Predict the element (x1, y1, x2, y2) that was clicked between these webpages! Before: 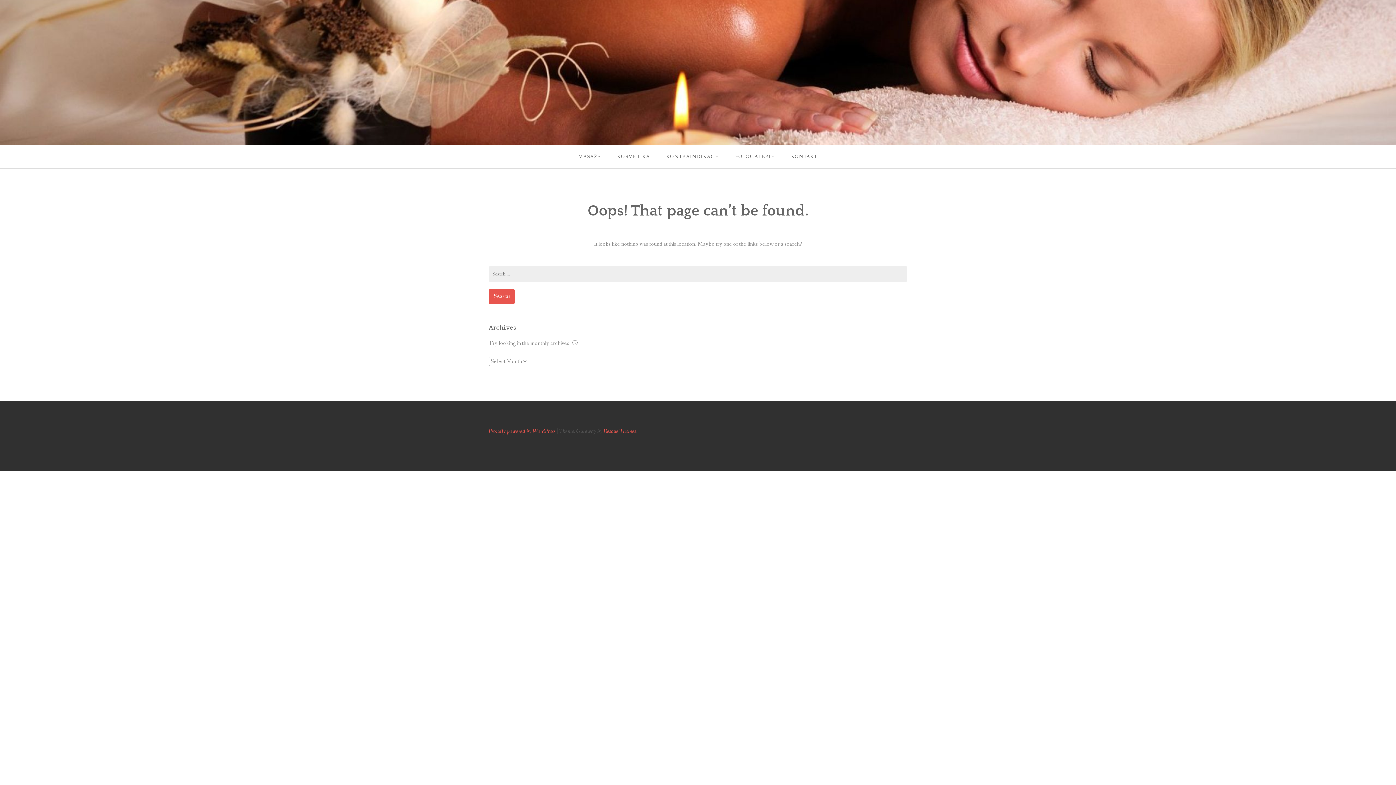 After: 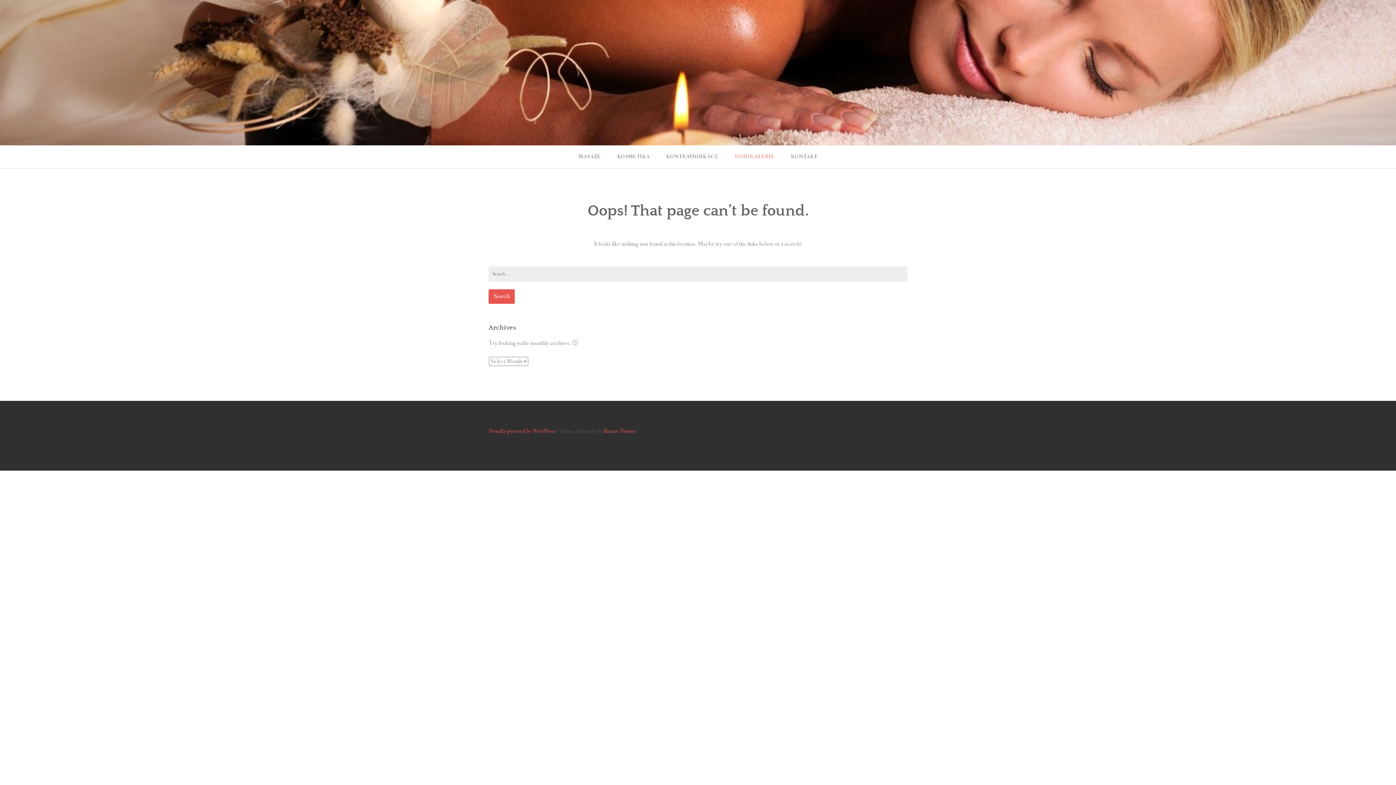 Action: label: FOTOGALERIE bbox: (727, 145, 782, 168)